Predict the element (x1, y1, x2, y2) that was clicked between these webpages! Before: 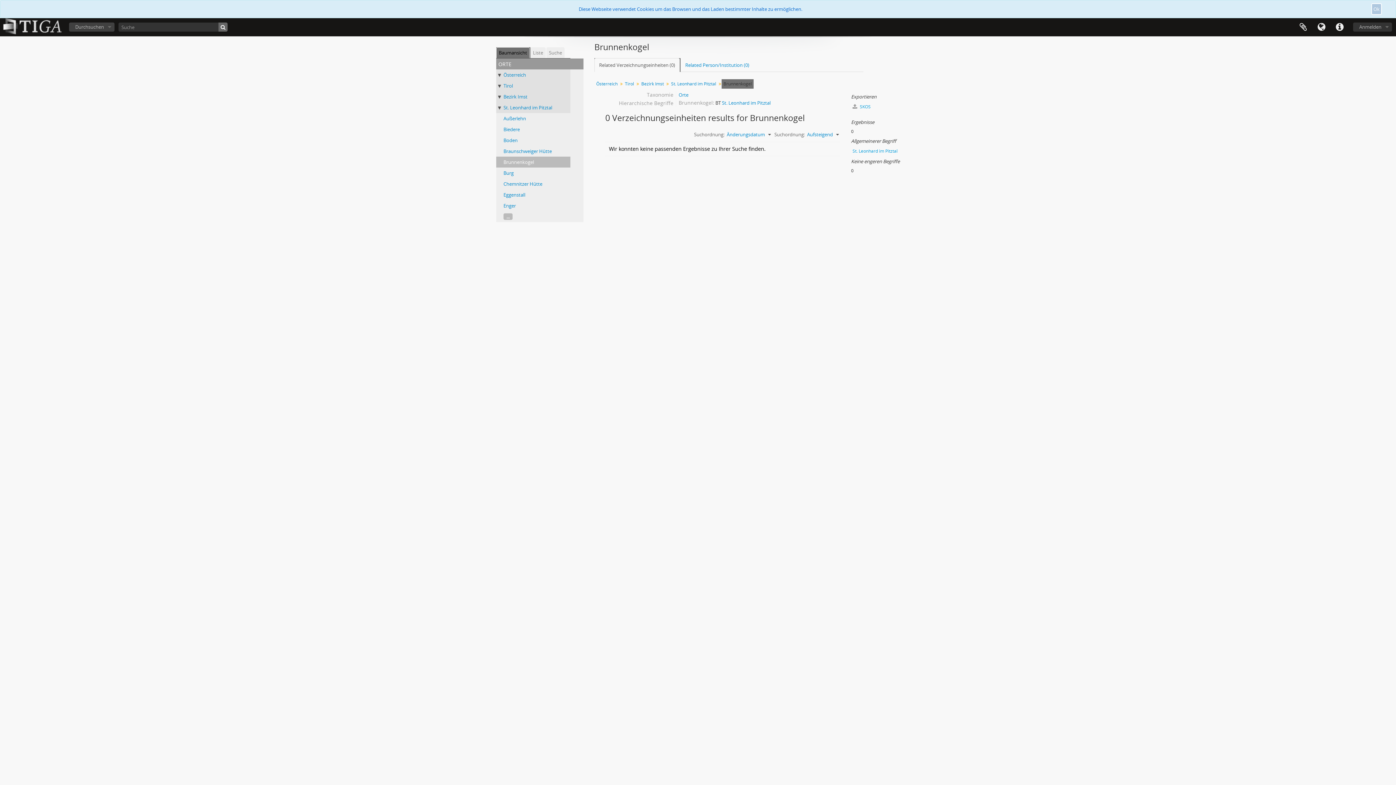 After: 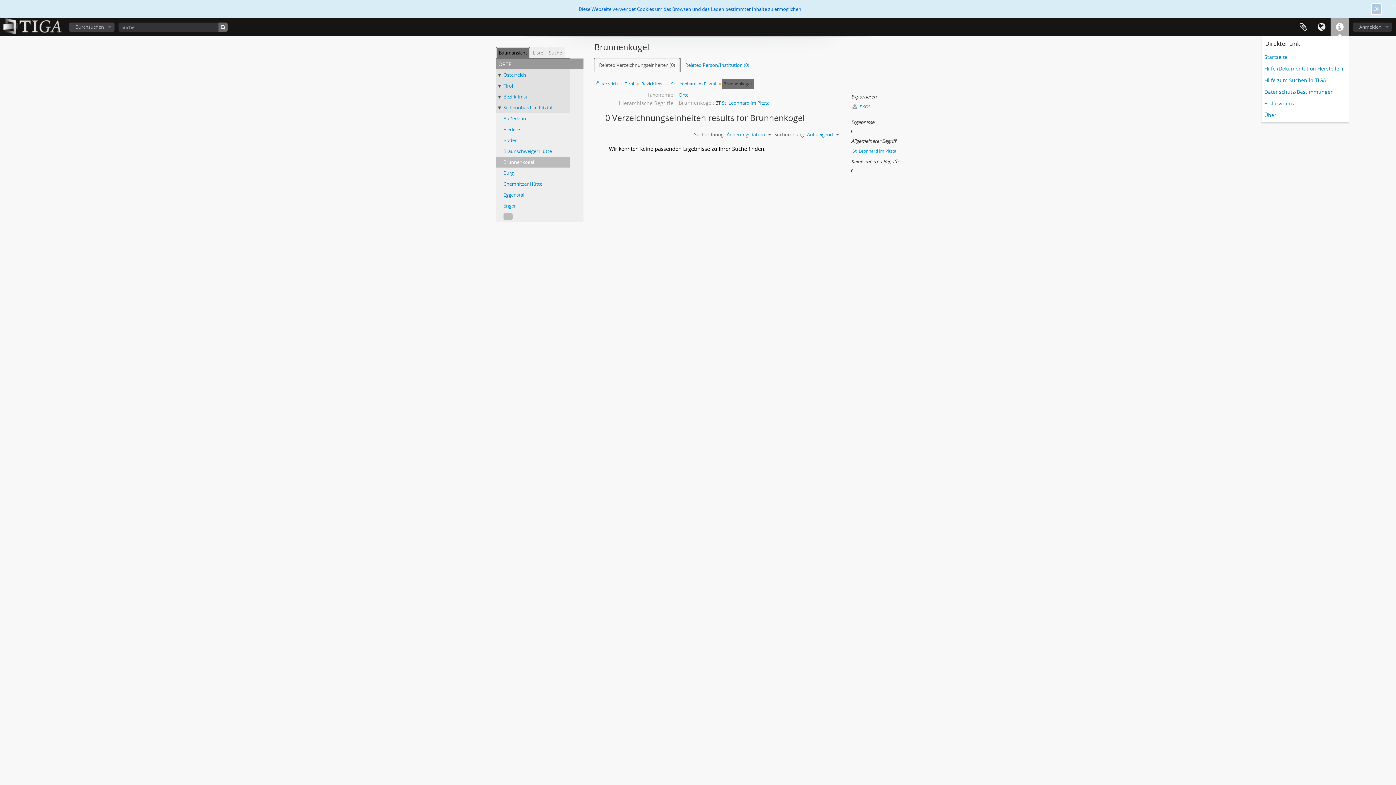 Action: label: Direkter Link bbox: (1330, 18, 1349, 36)